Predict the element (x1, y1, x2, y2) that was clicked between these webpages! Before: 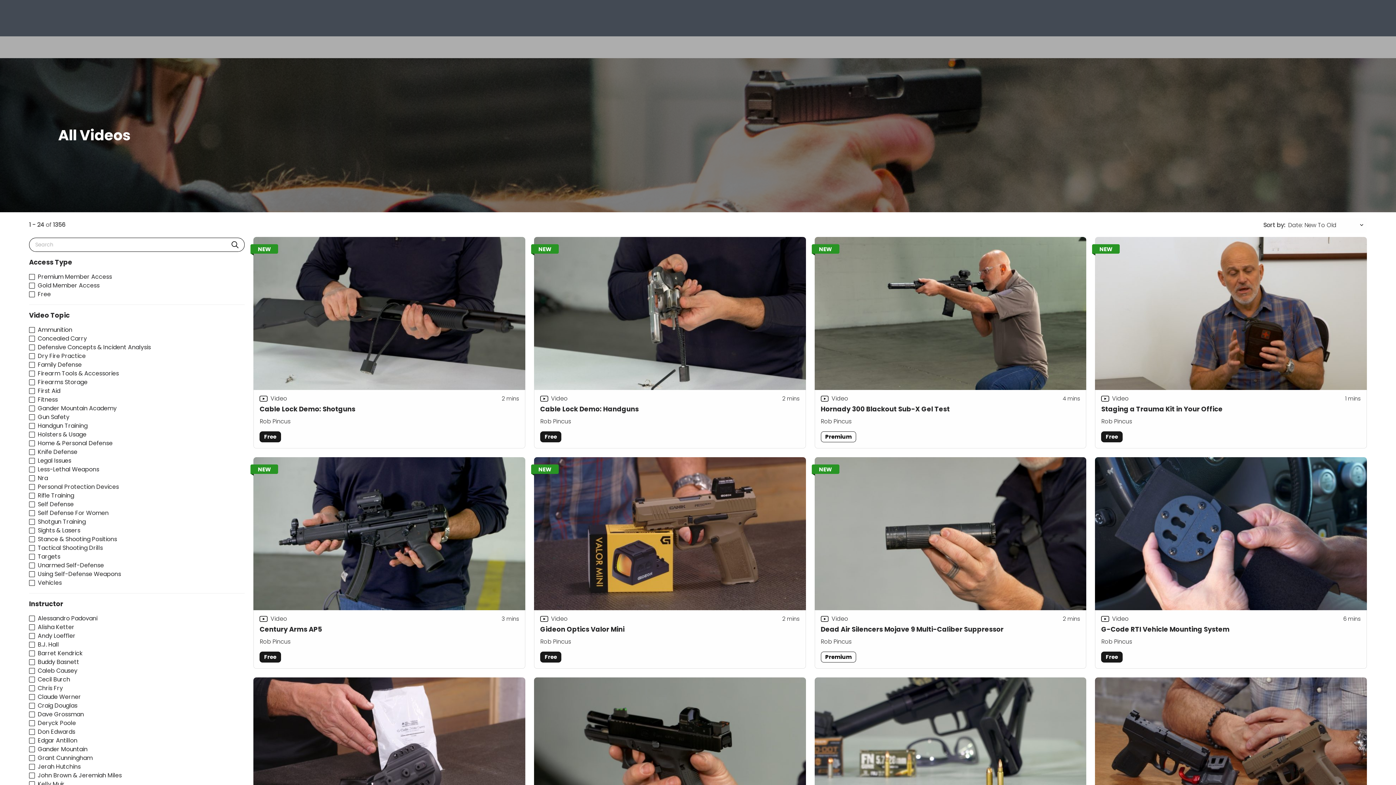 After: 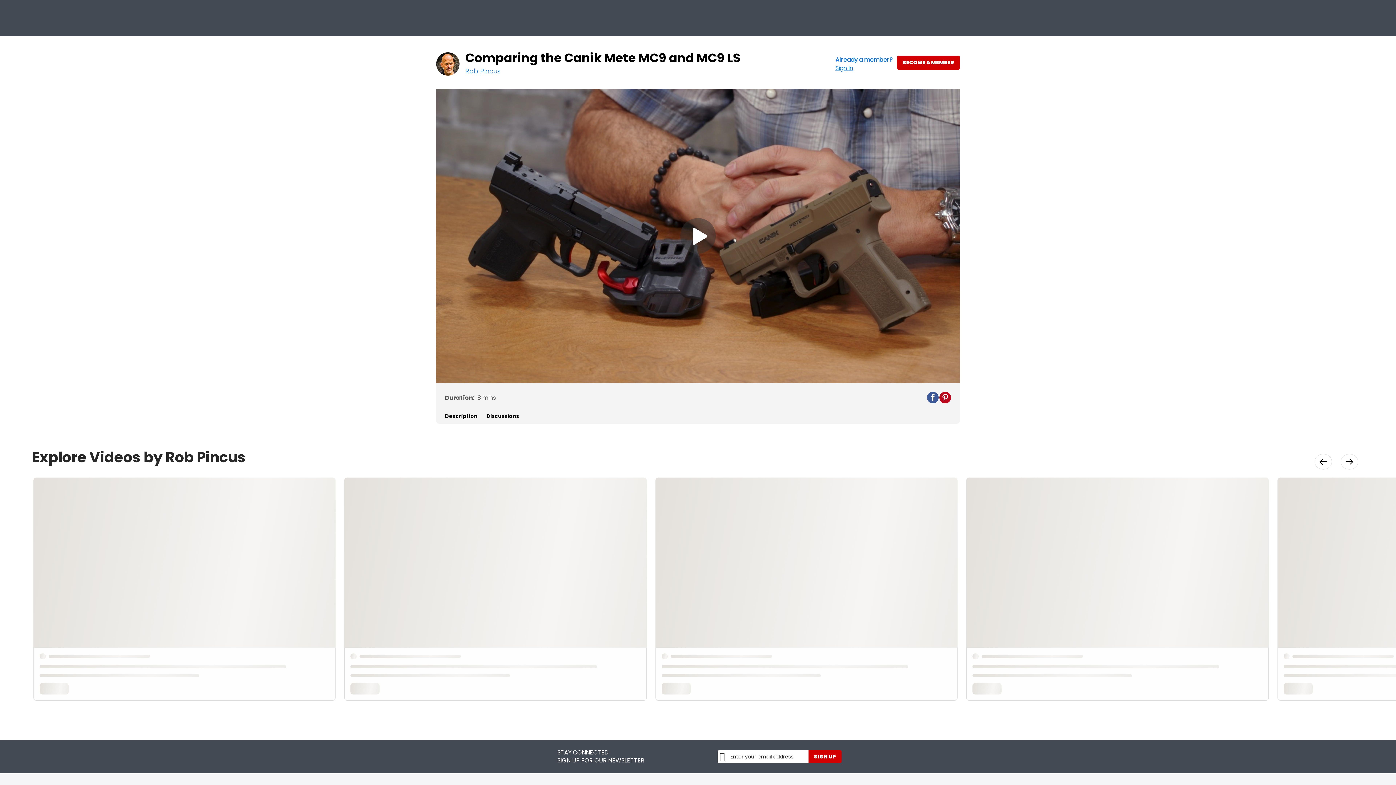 Action: bbox: (1095, 677, 1367, 889) label: Comparing the Canik Mete MC9 and MC9 LS
Video
8
 mins
Rob Pincus
Free